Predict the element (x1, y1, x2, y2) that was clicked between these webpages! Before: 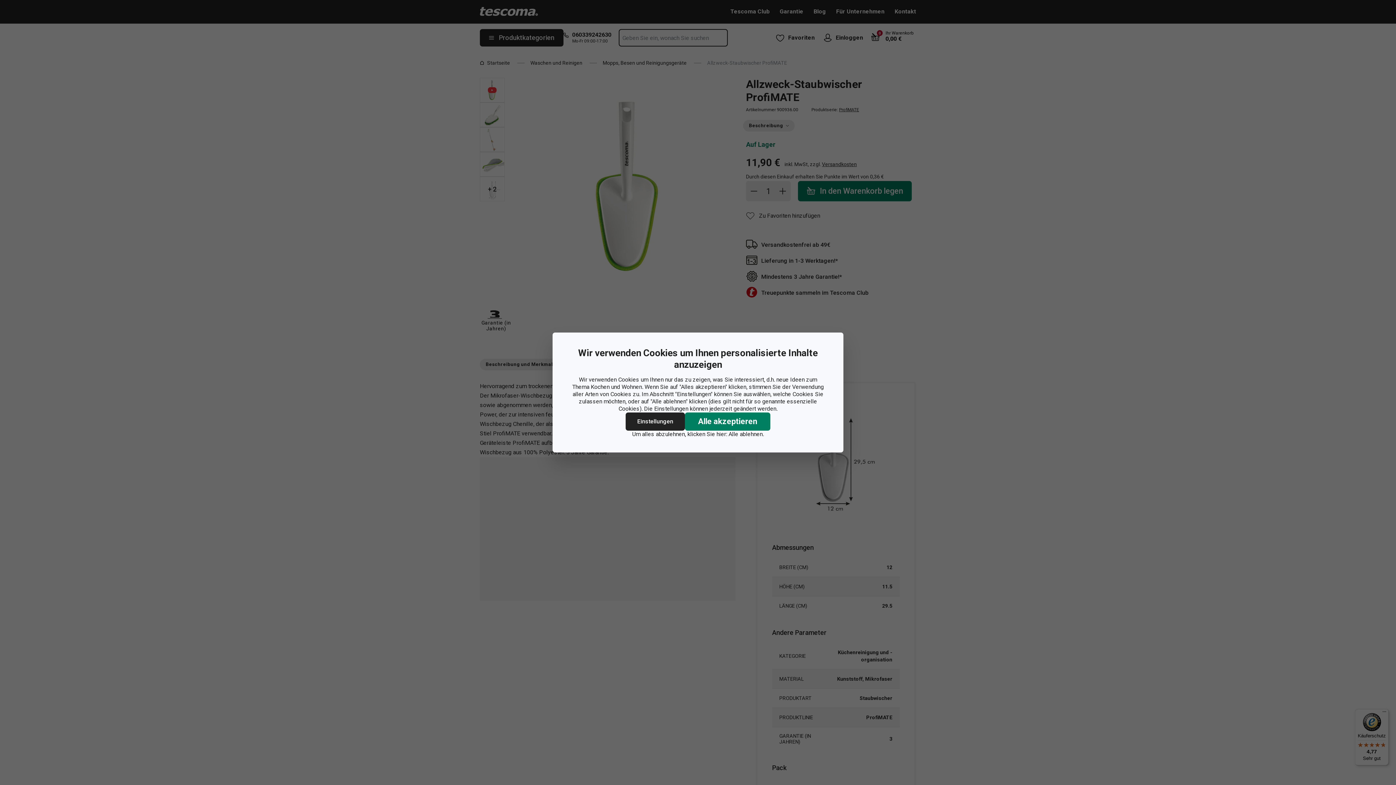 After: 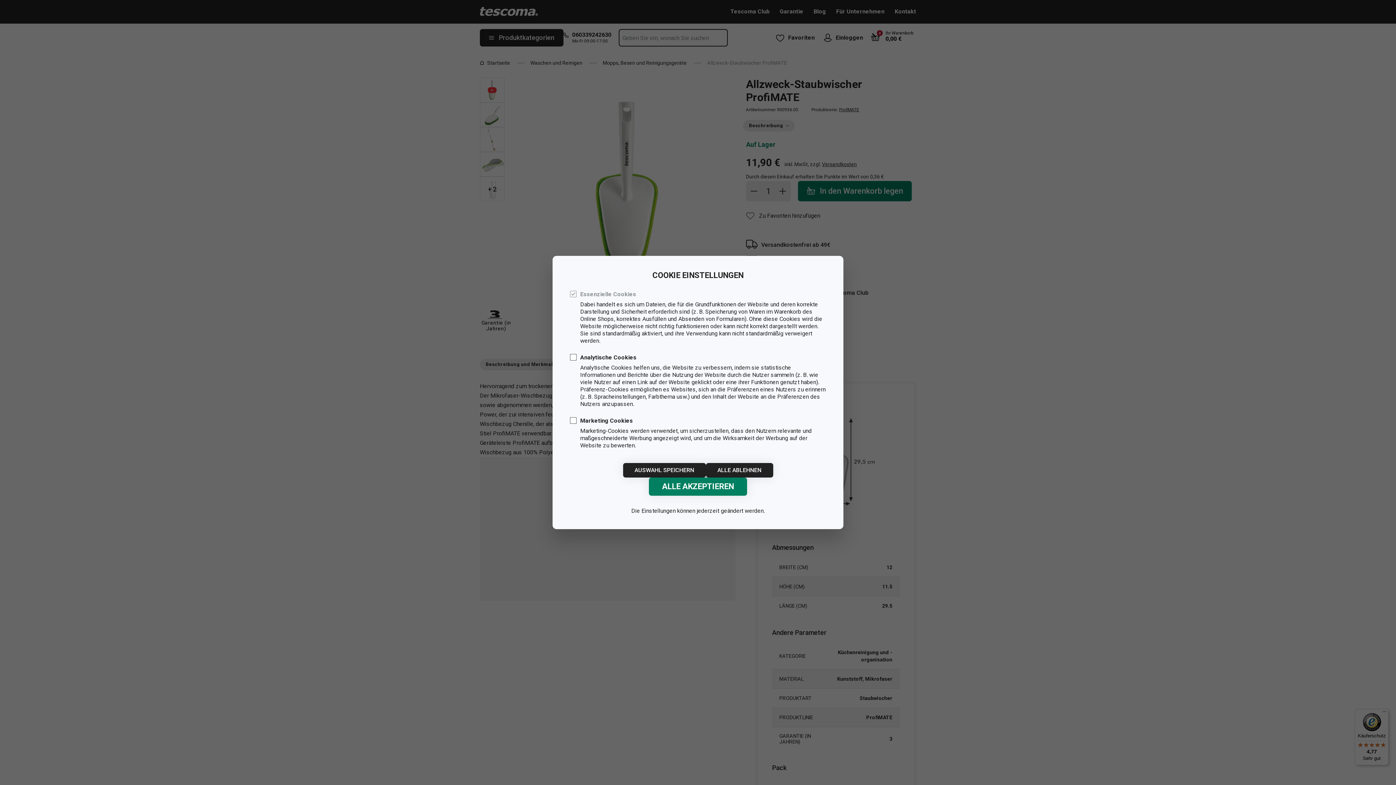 Action: bbox: (625, 412, 685, 430) label: Einstellungen